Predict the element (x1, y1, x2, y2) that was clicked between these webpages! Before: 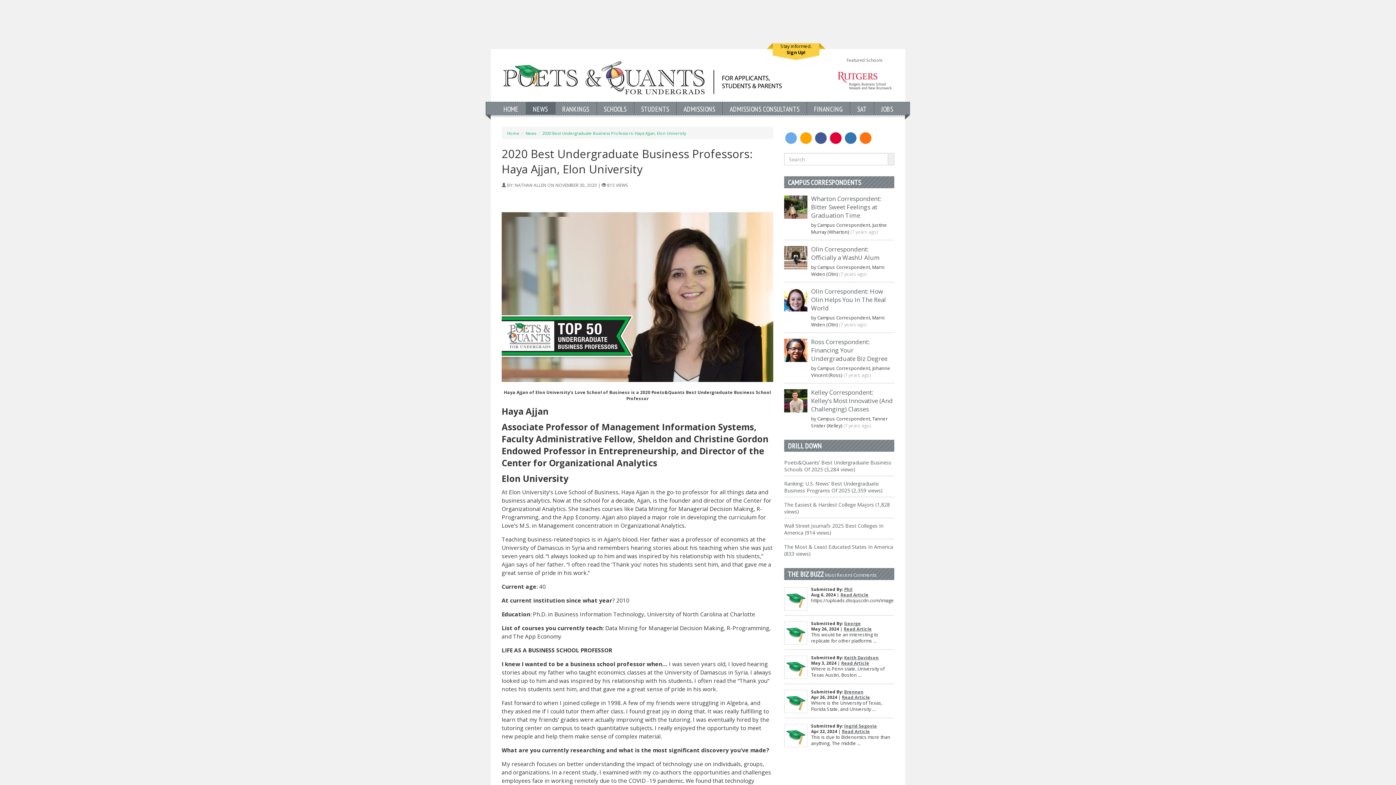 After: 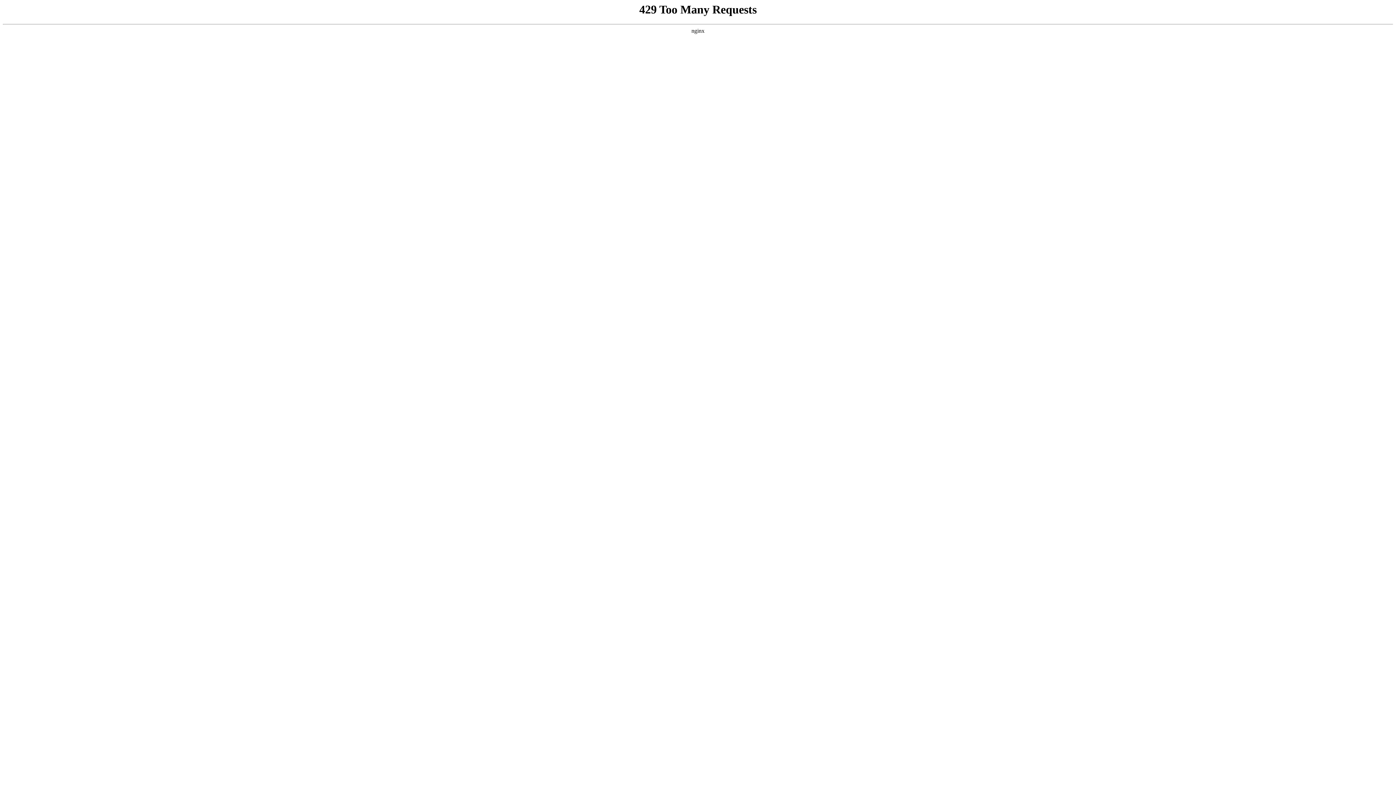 Action: label: George bbox: (844, 621, 861, 626)